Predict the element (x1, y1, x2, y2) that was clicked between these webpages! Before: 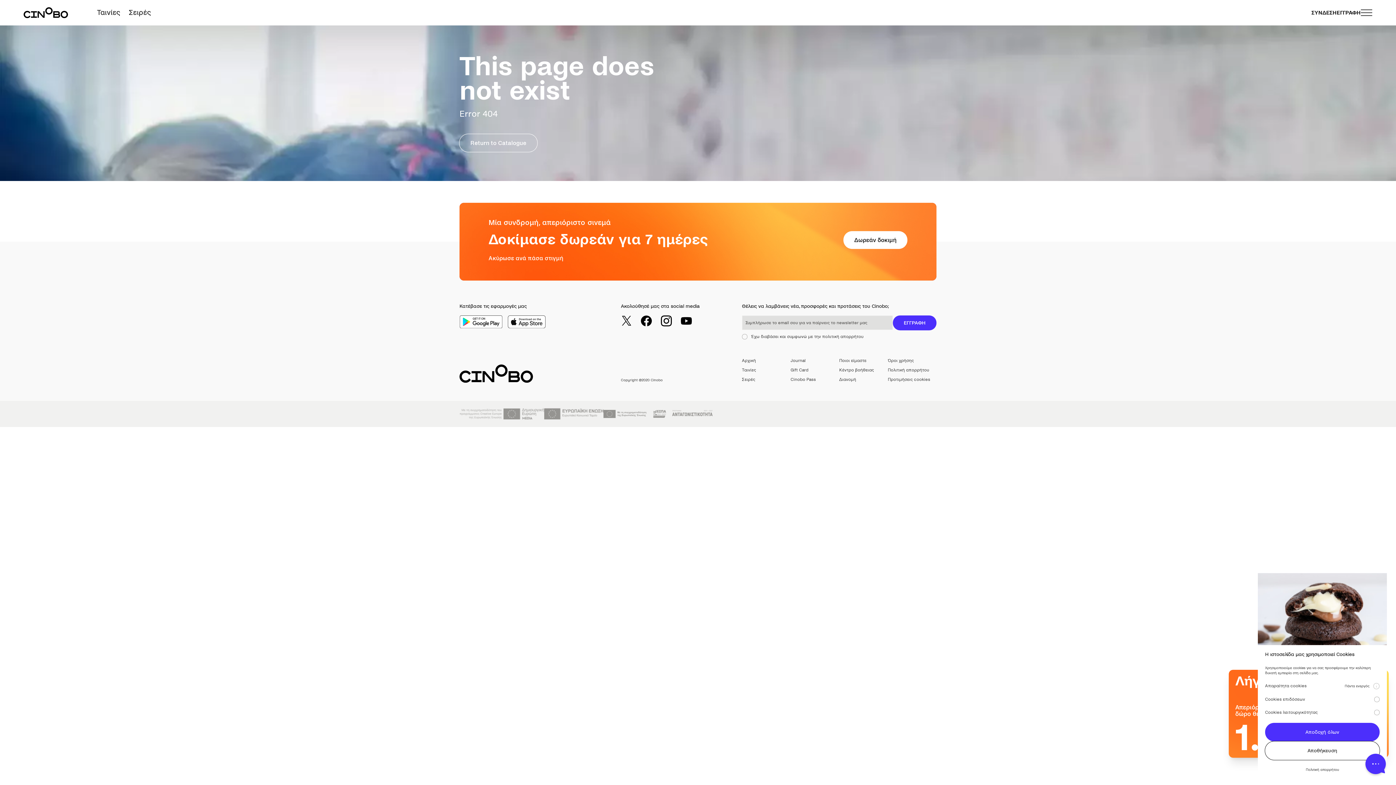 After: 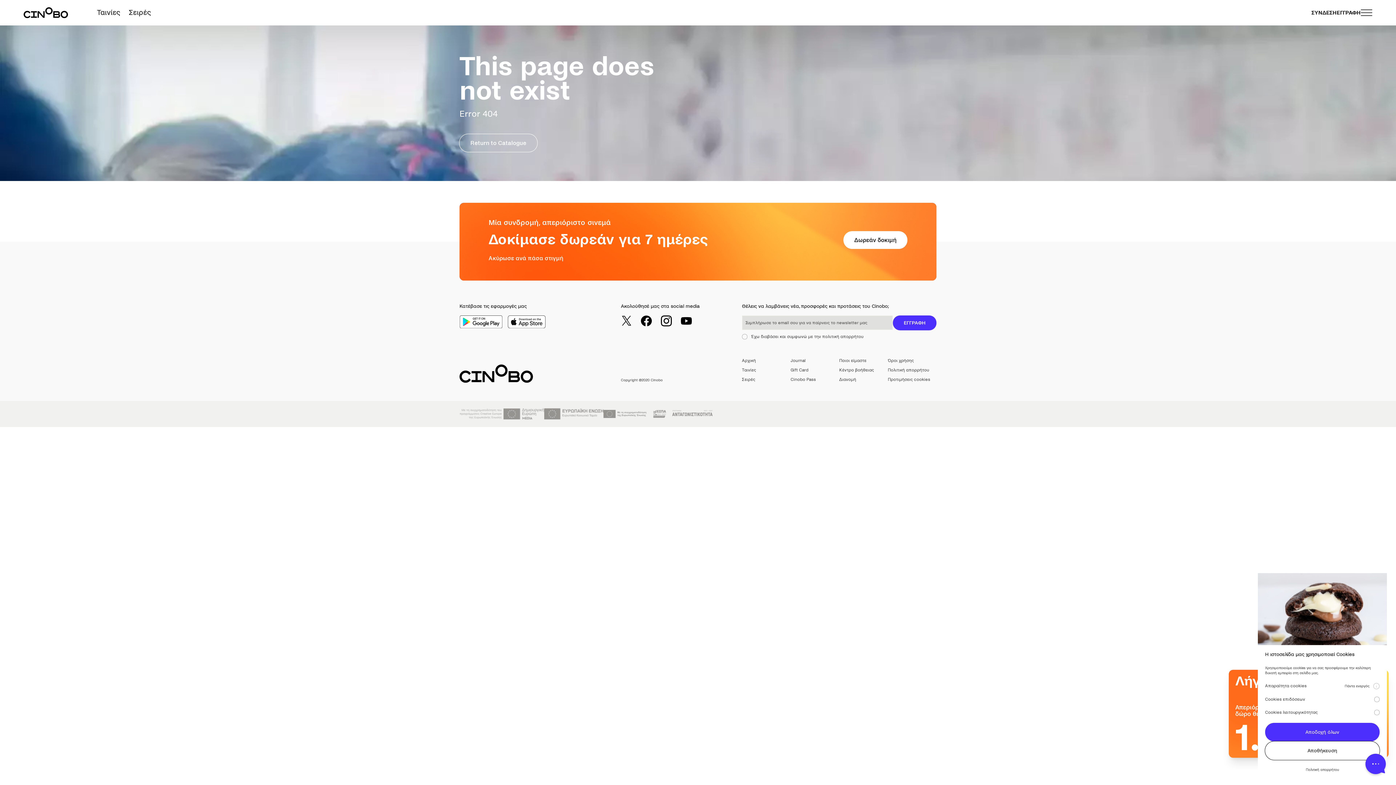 Action: label: youtube bbox: (681, 315, 692, 326)